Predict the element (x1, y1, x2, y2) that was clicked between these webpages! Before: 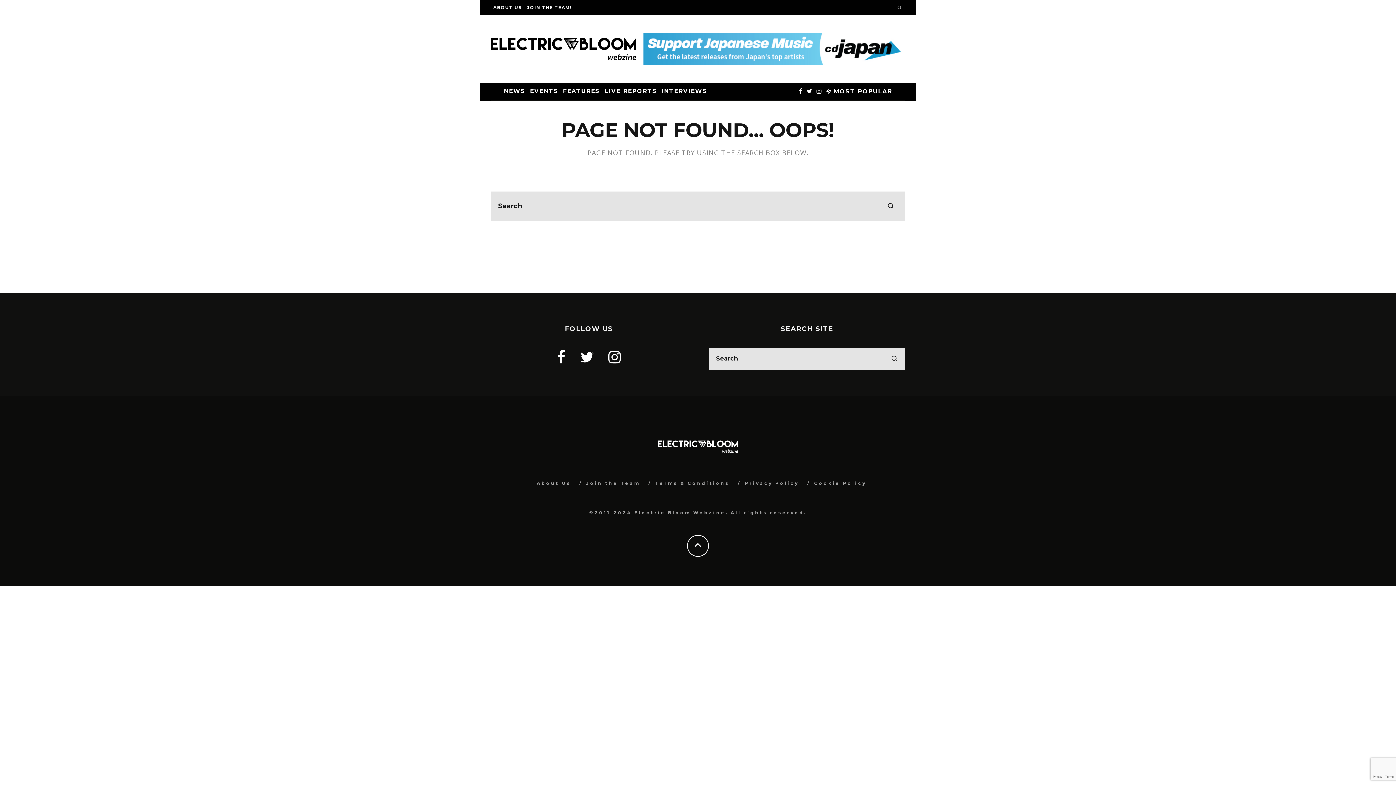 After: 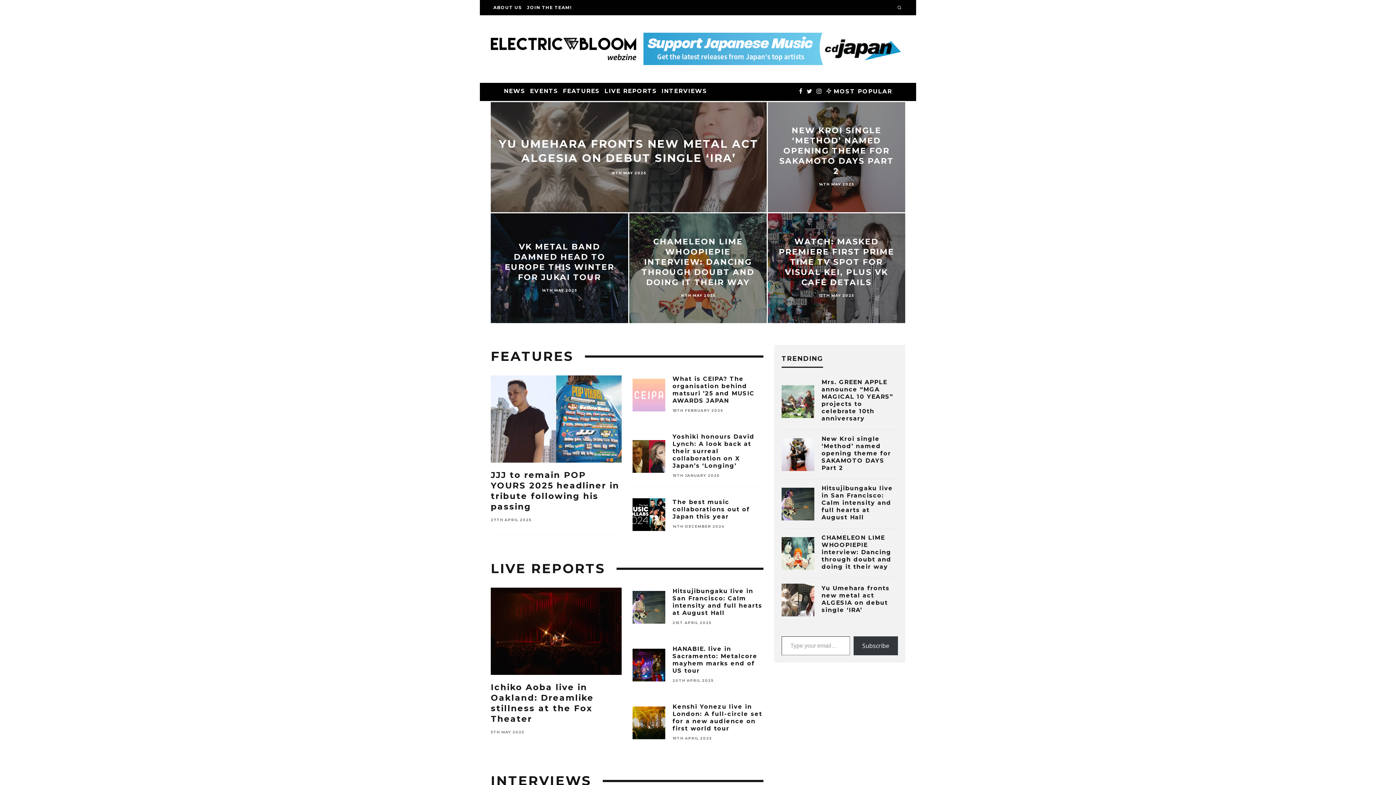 Action: bbox: (658, 456, 738, 462)